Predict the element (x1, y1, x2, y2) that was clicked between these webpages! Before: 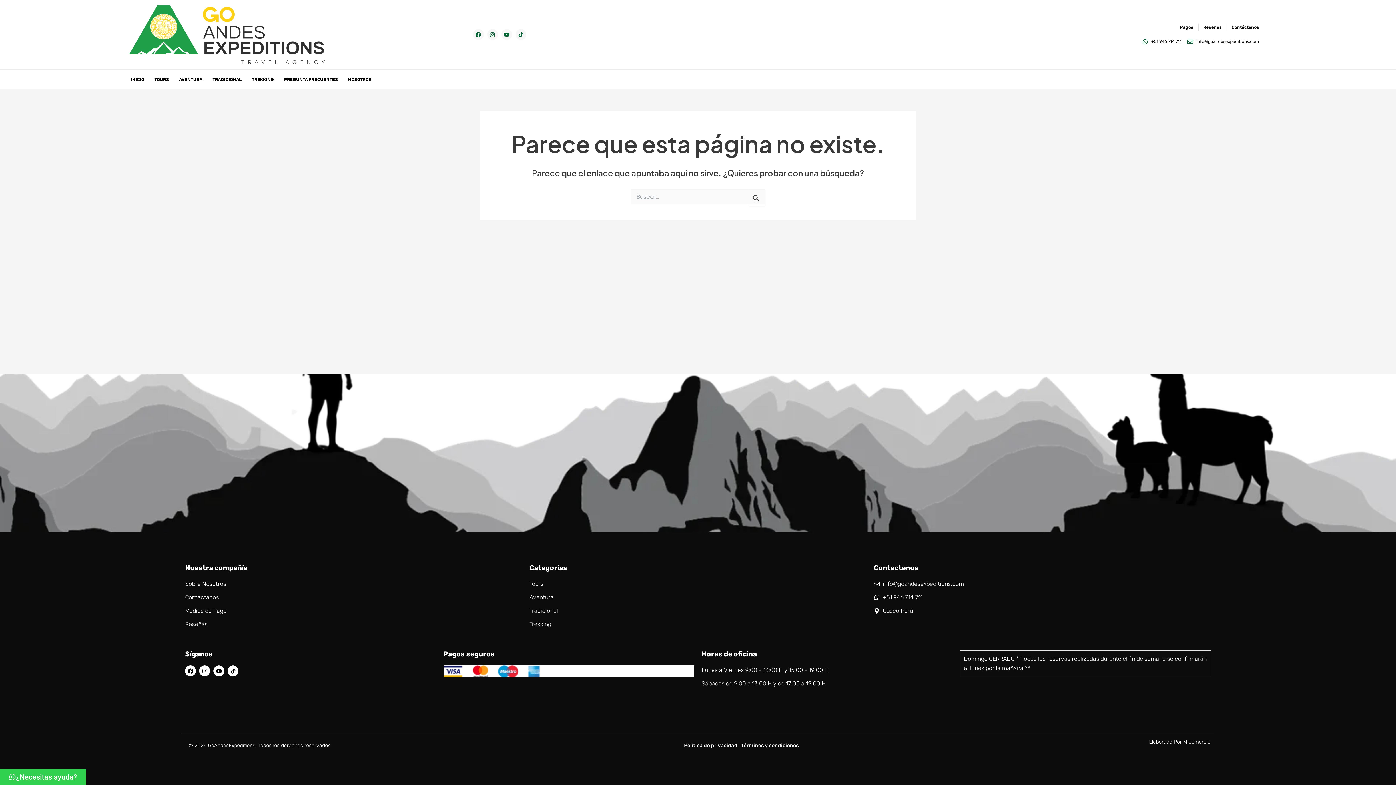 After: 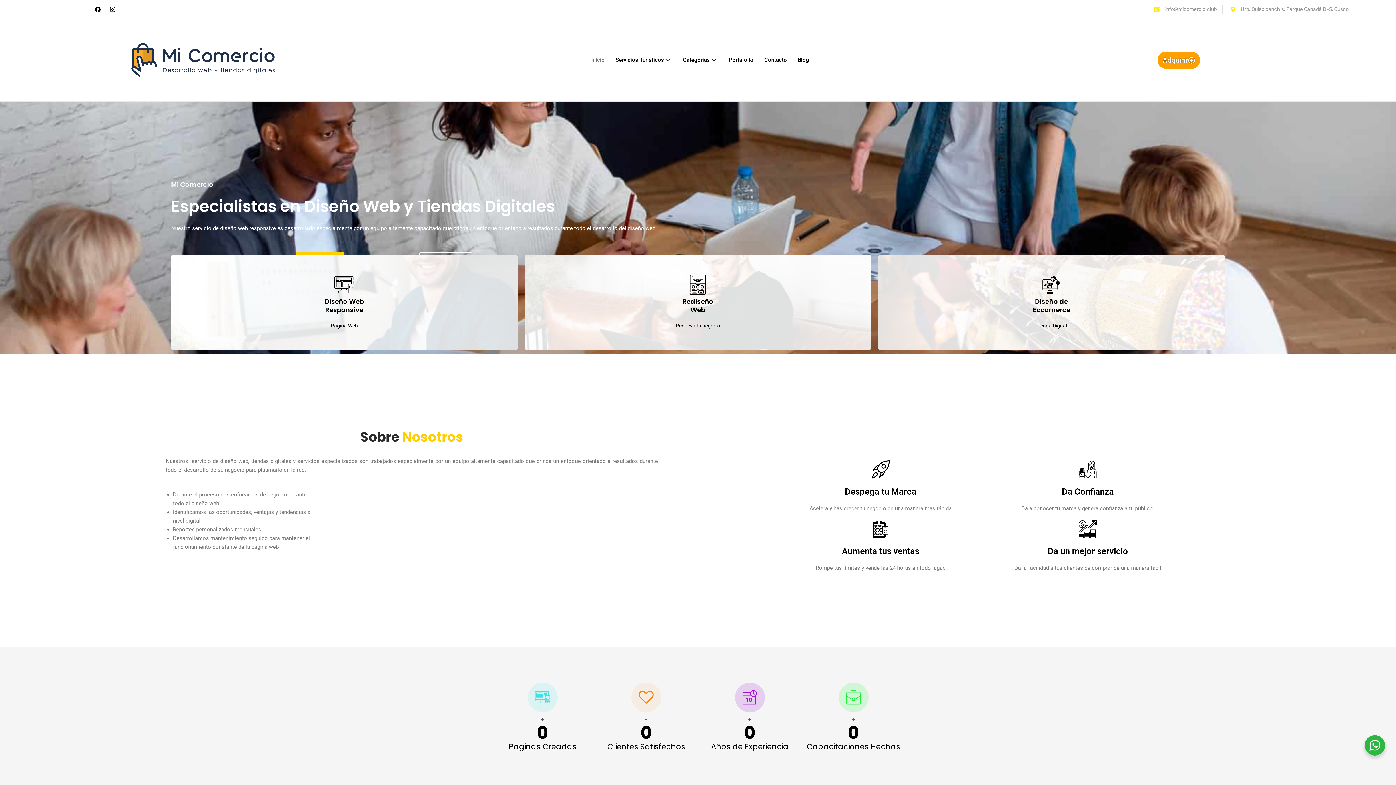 Action: label: Elaborado Por MiComercio bbox: (1149, 738, 1210, 746)